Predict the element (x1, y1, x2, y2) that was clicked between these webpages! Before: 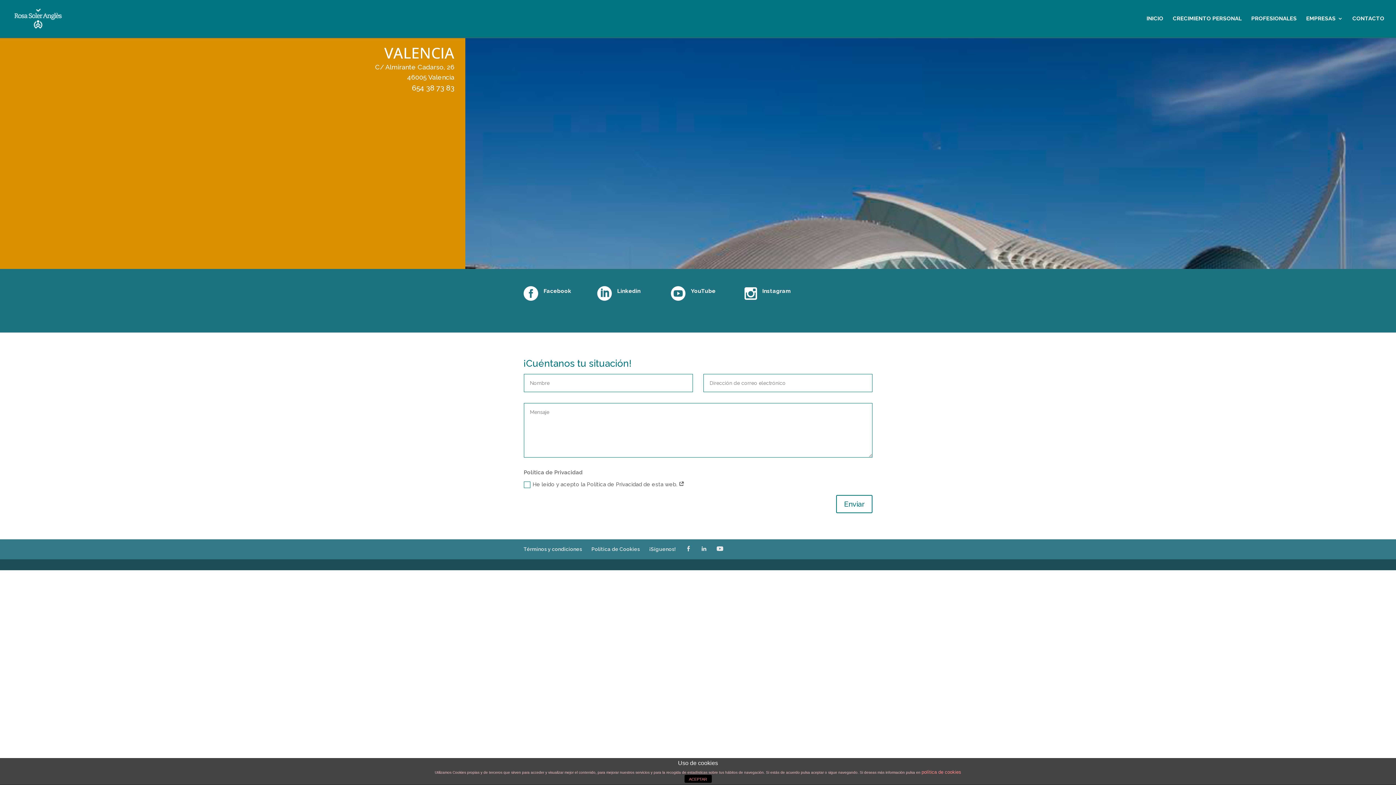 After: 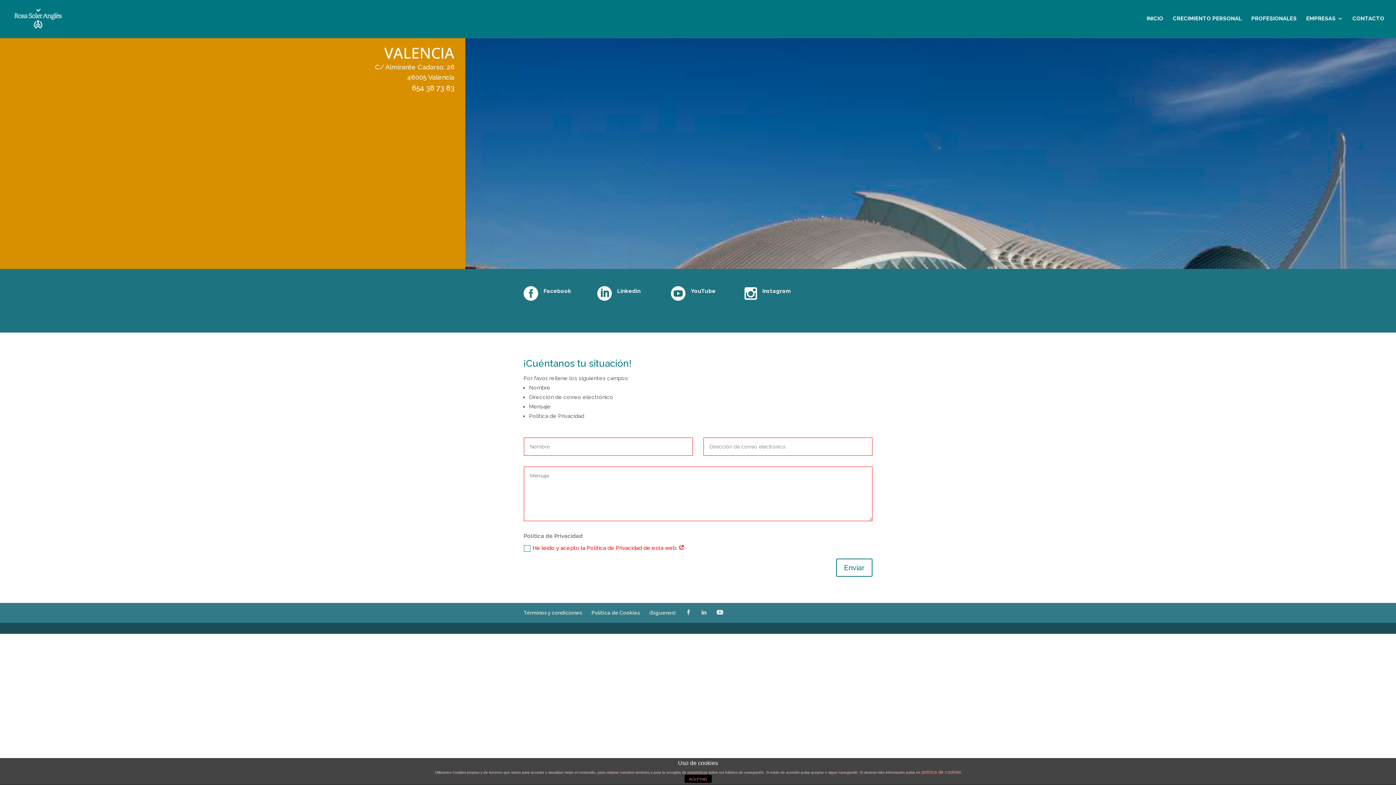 Action: label: Enviar bbox: (836, 495, 872, 513)